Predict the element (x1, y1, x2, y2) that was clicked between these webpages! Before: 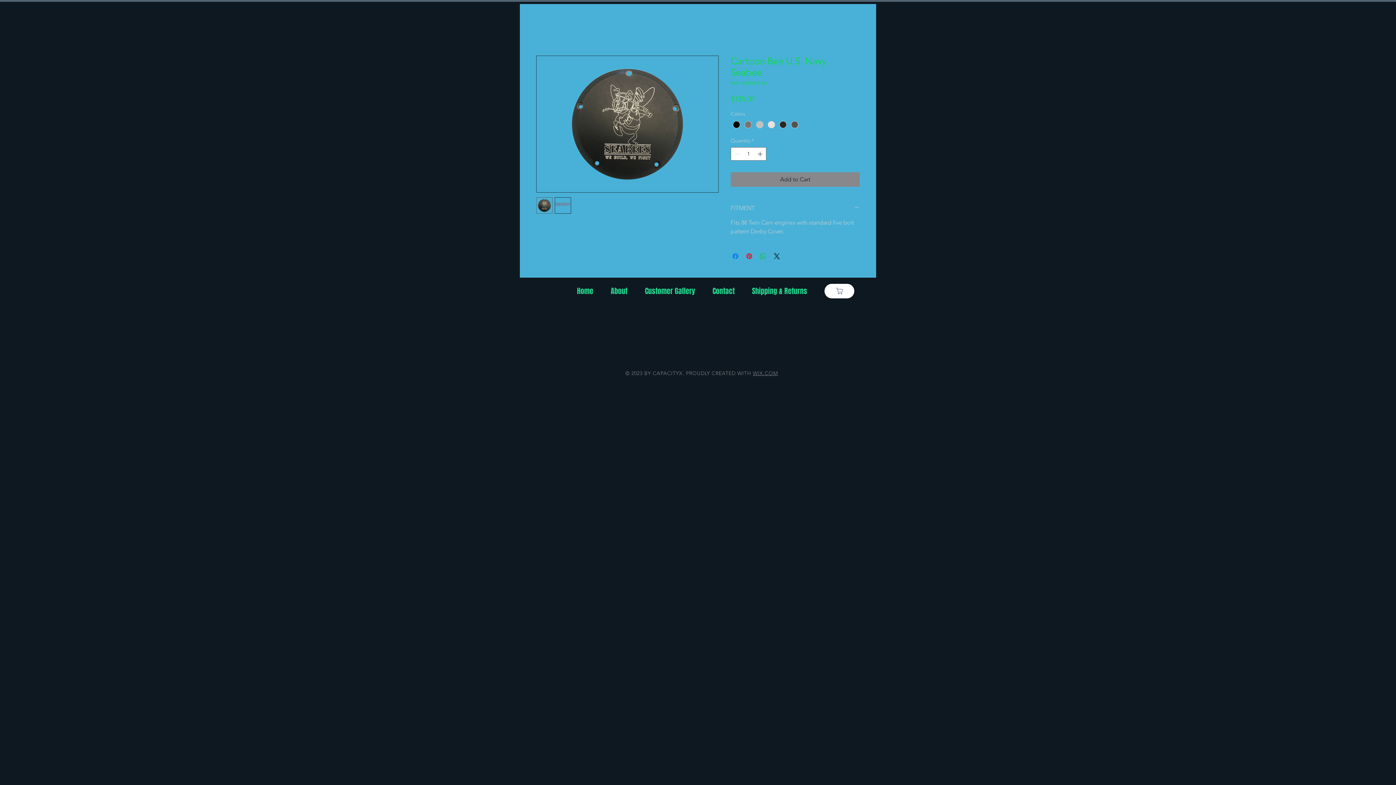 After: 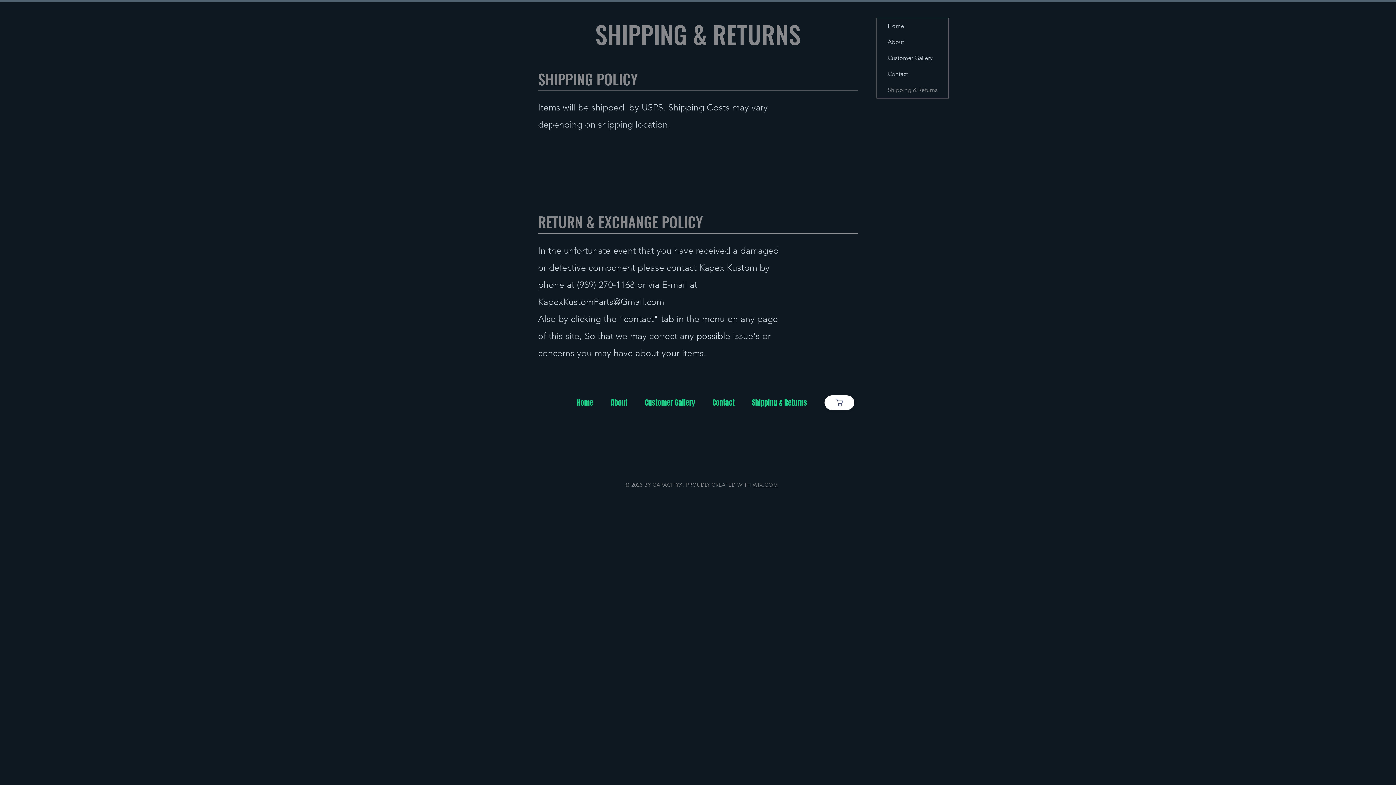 Action: label: Shipping & Returns bbox: (743, 283, 816, 299)